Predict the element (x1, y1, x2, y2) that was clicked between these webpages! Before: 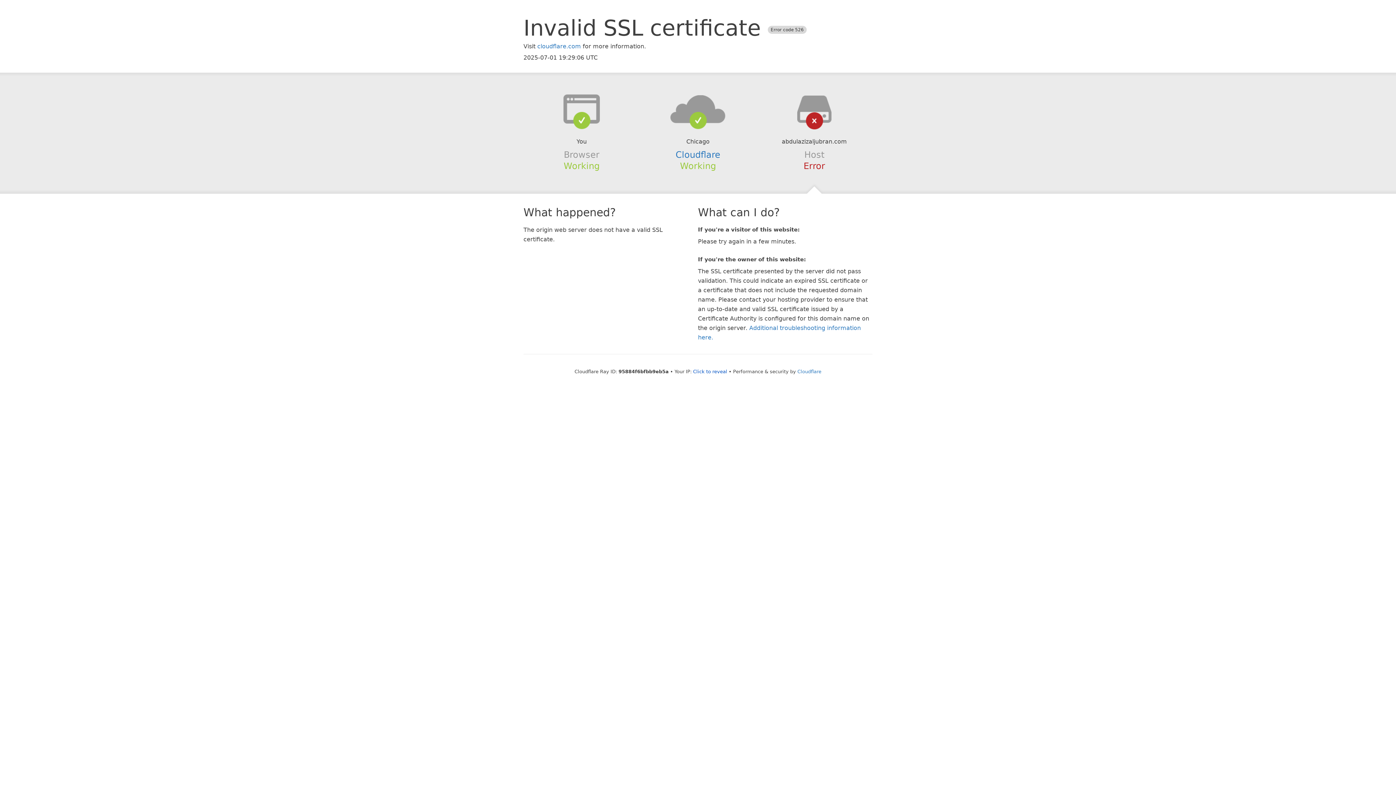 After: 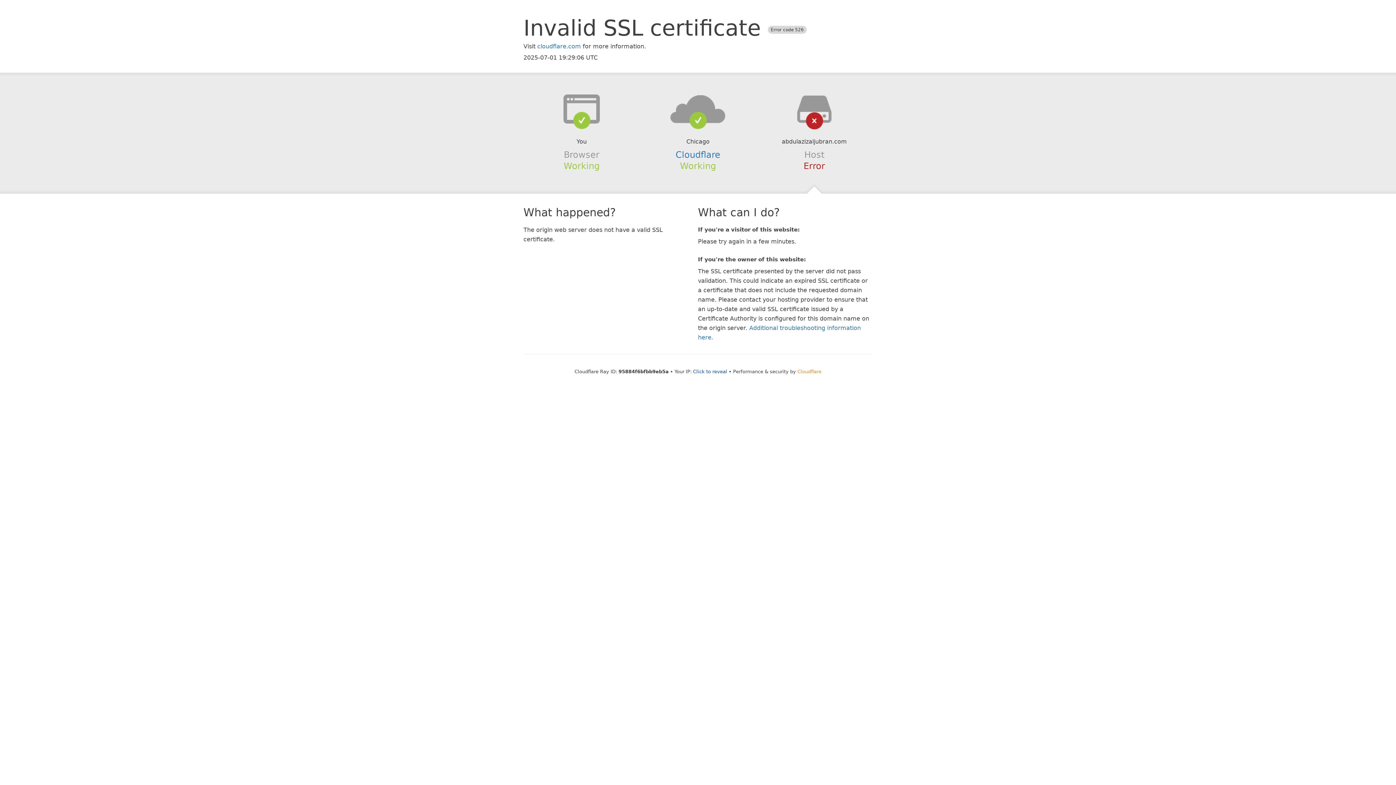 Action: label: Cloudflare bbox: (797, 368, 821, 374)